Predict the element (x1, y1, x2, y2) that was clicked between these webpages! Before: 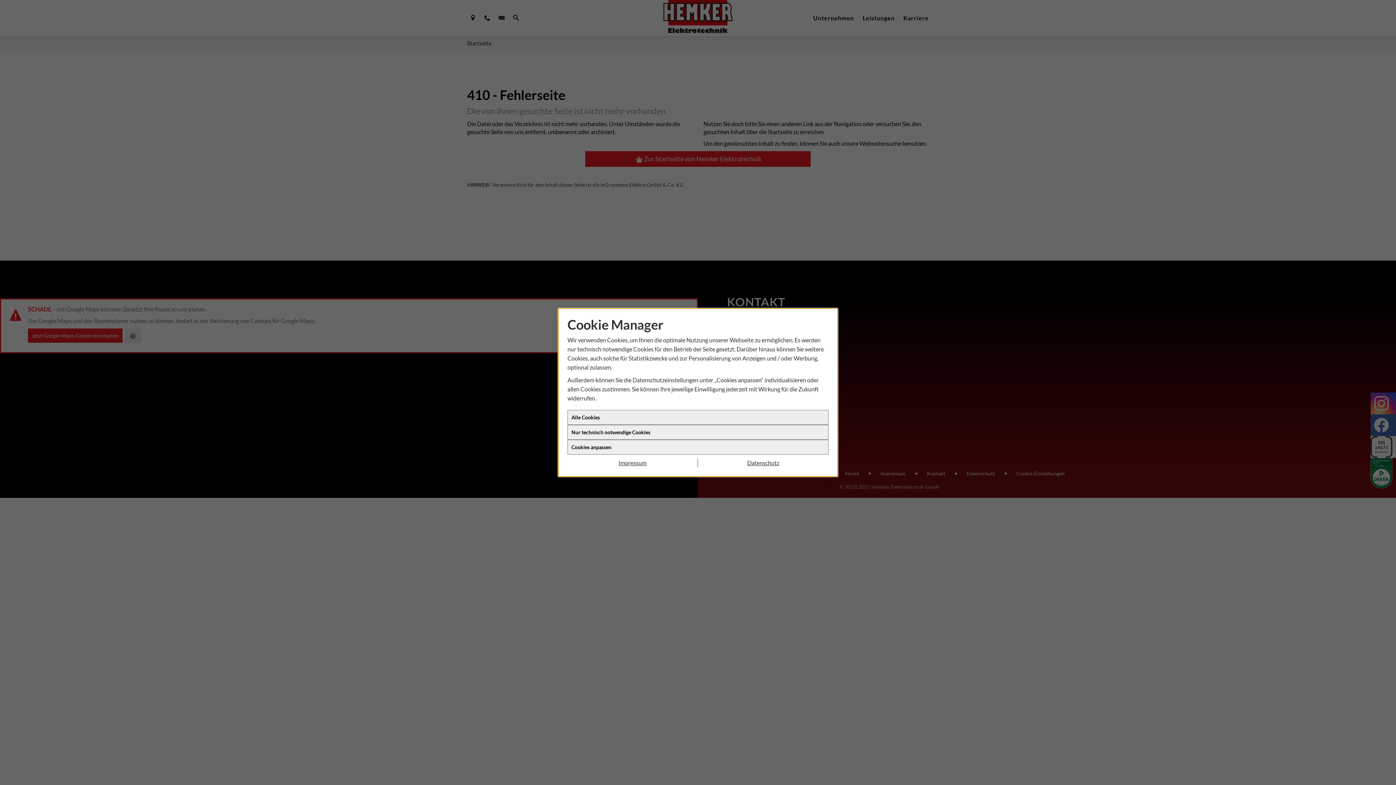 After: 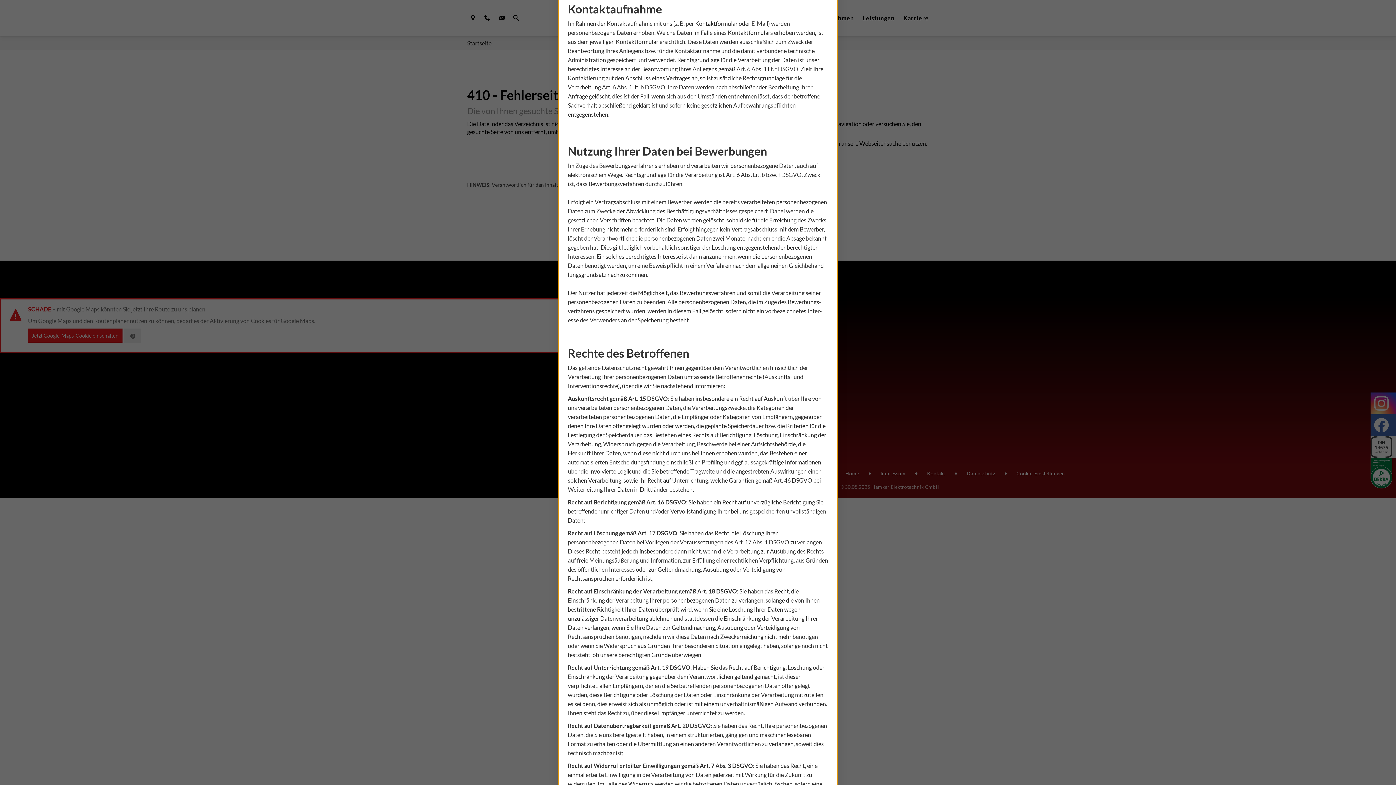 Action: bbox: (698, 458, 828, 467) label: Datenschutz